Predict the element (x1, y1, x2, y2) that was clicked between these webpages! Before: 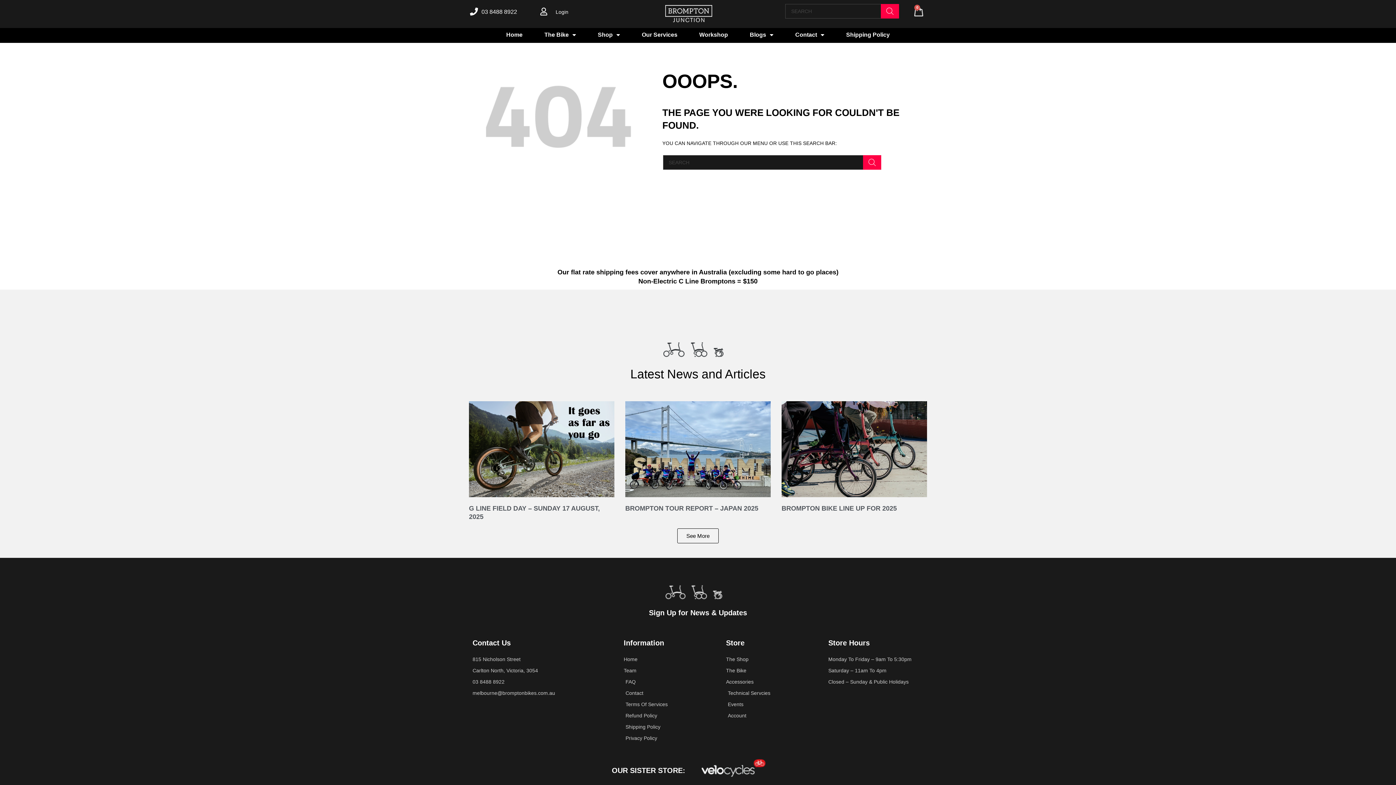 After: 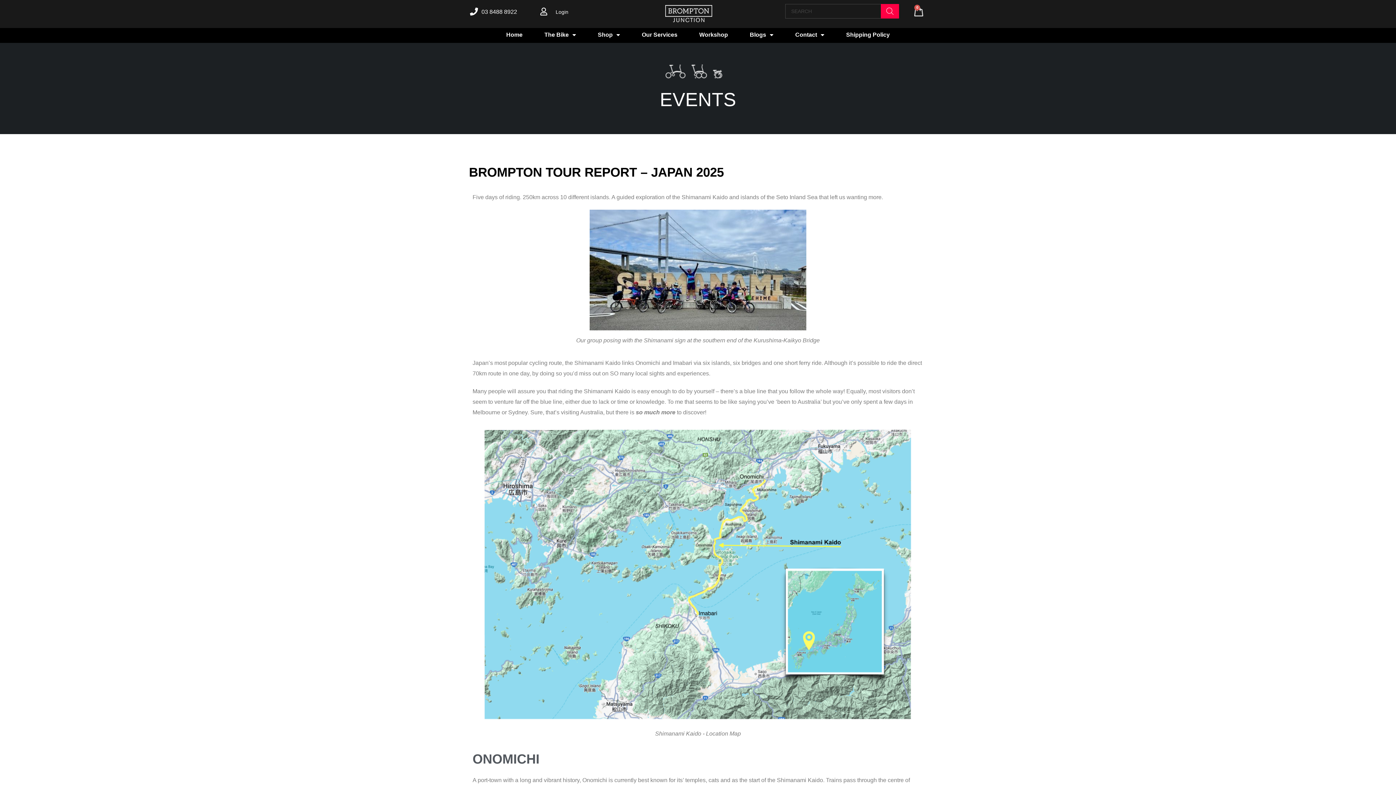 Action: bbox: (625, 505, 758, 512) label: BROMPTON TOUR REPORT – JAPAN 2025